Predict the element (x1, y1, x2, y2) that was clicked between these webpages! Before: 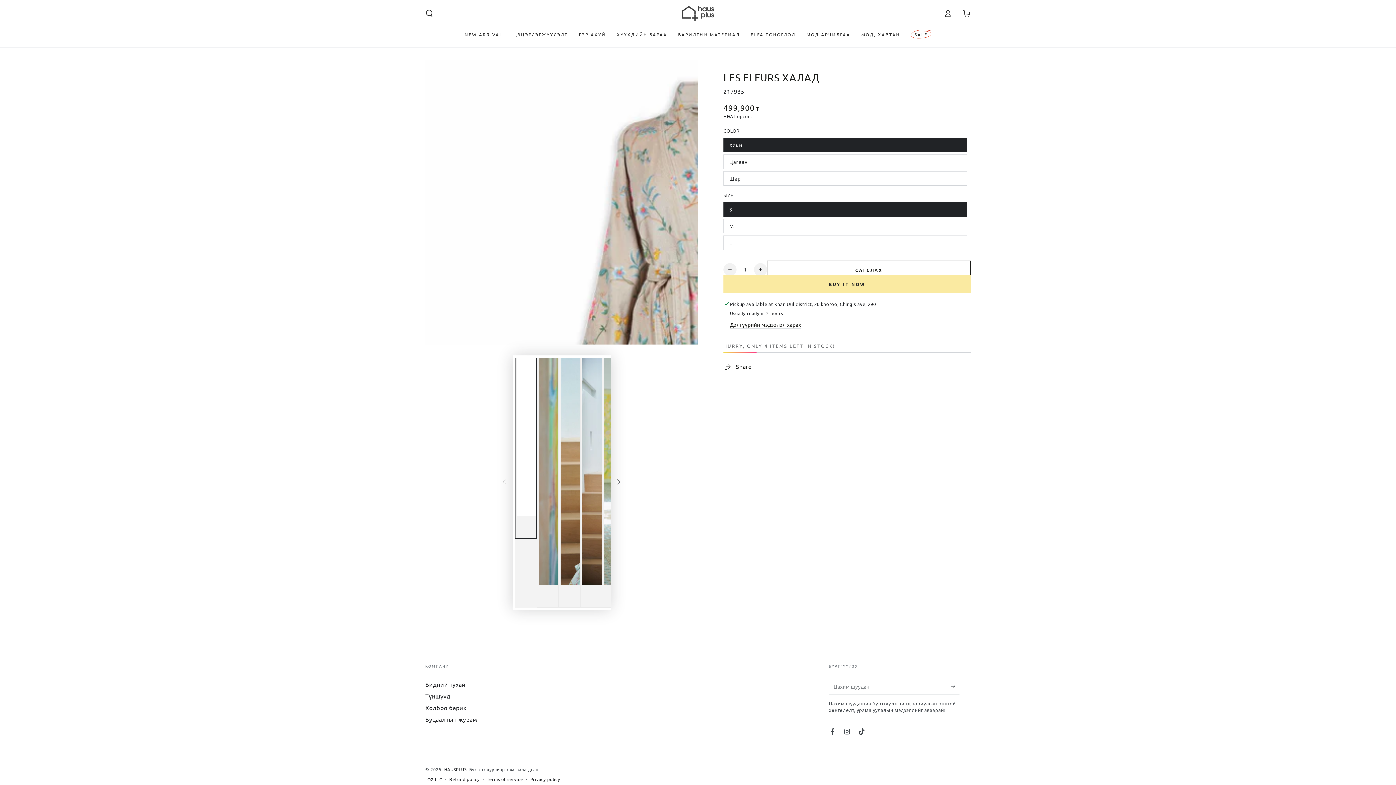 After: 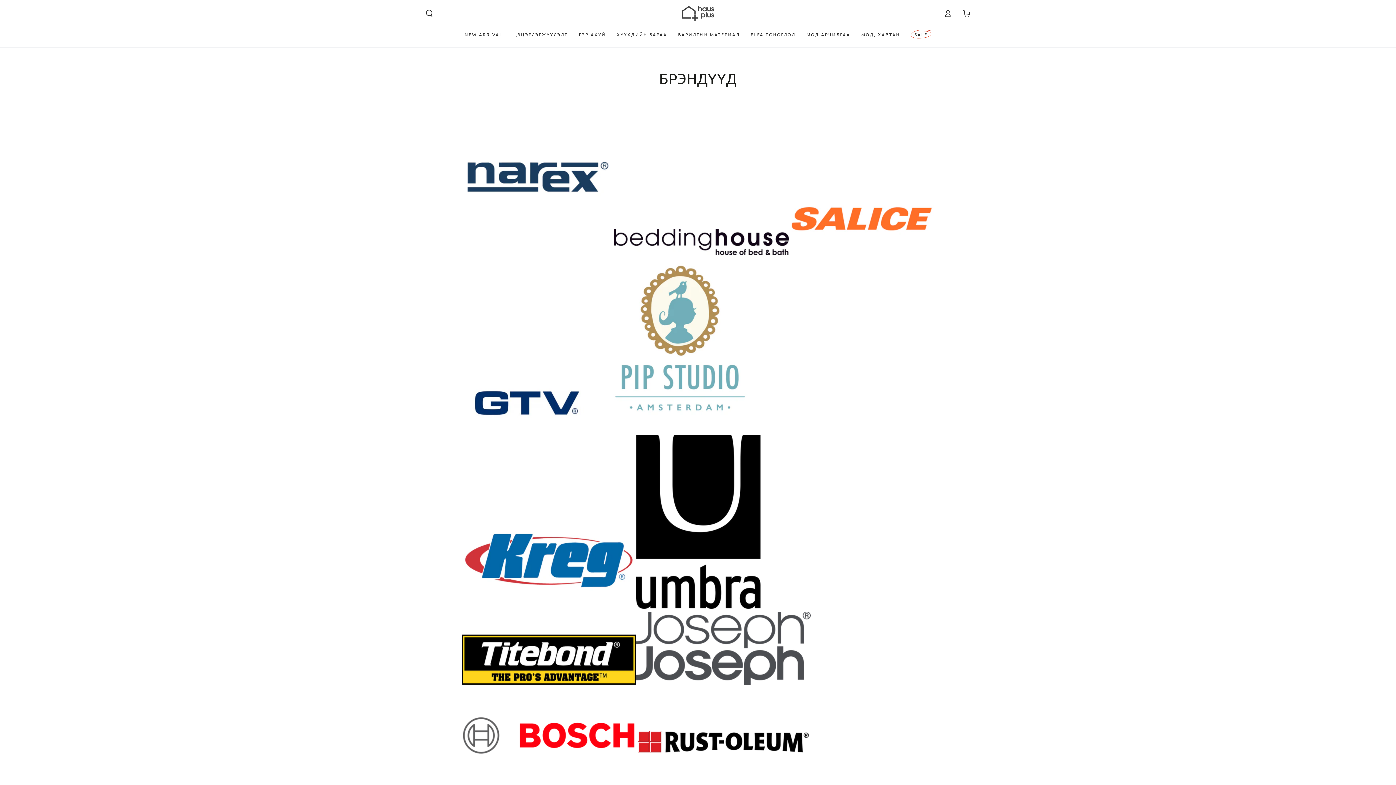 Action: label: Түншүүд bbox: (425, 692, 450, 699)